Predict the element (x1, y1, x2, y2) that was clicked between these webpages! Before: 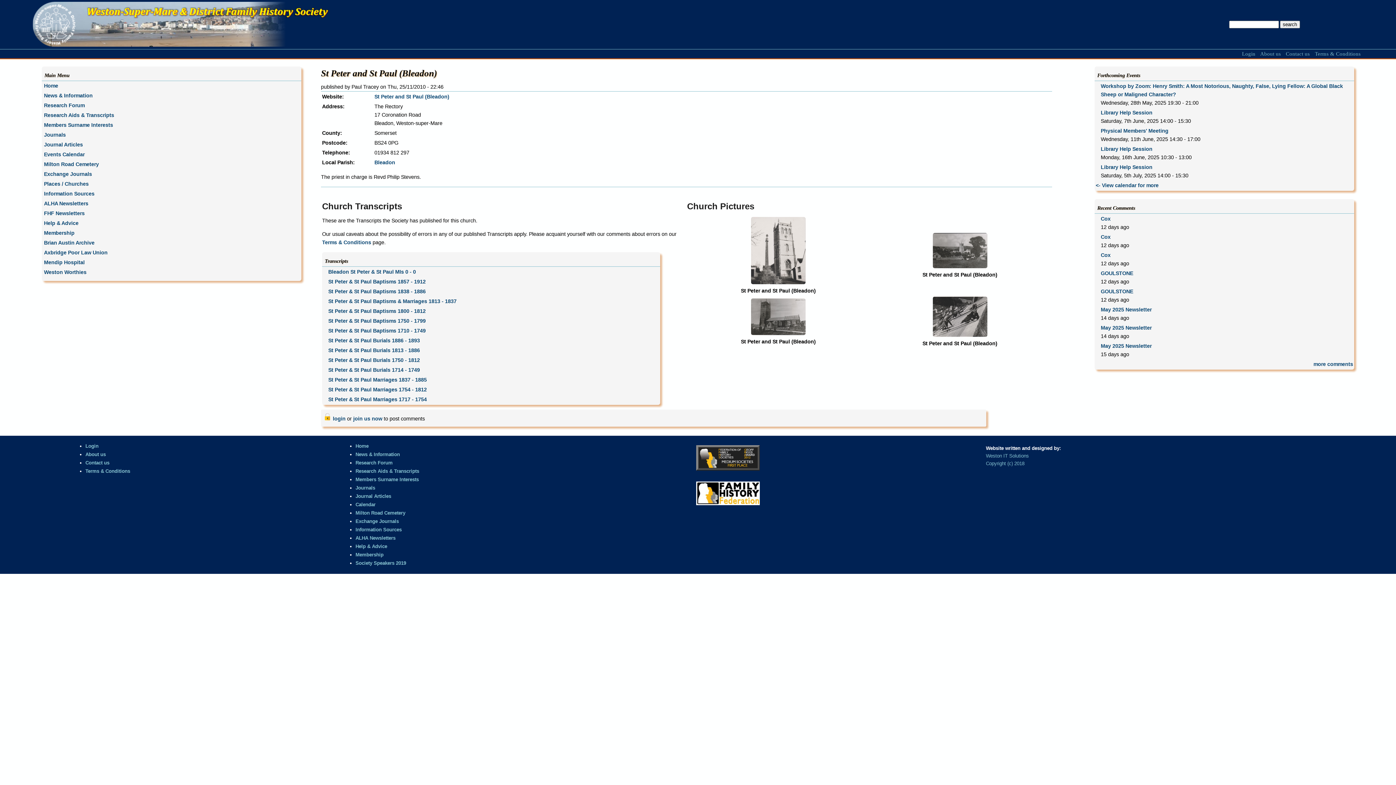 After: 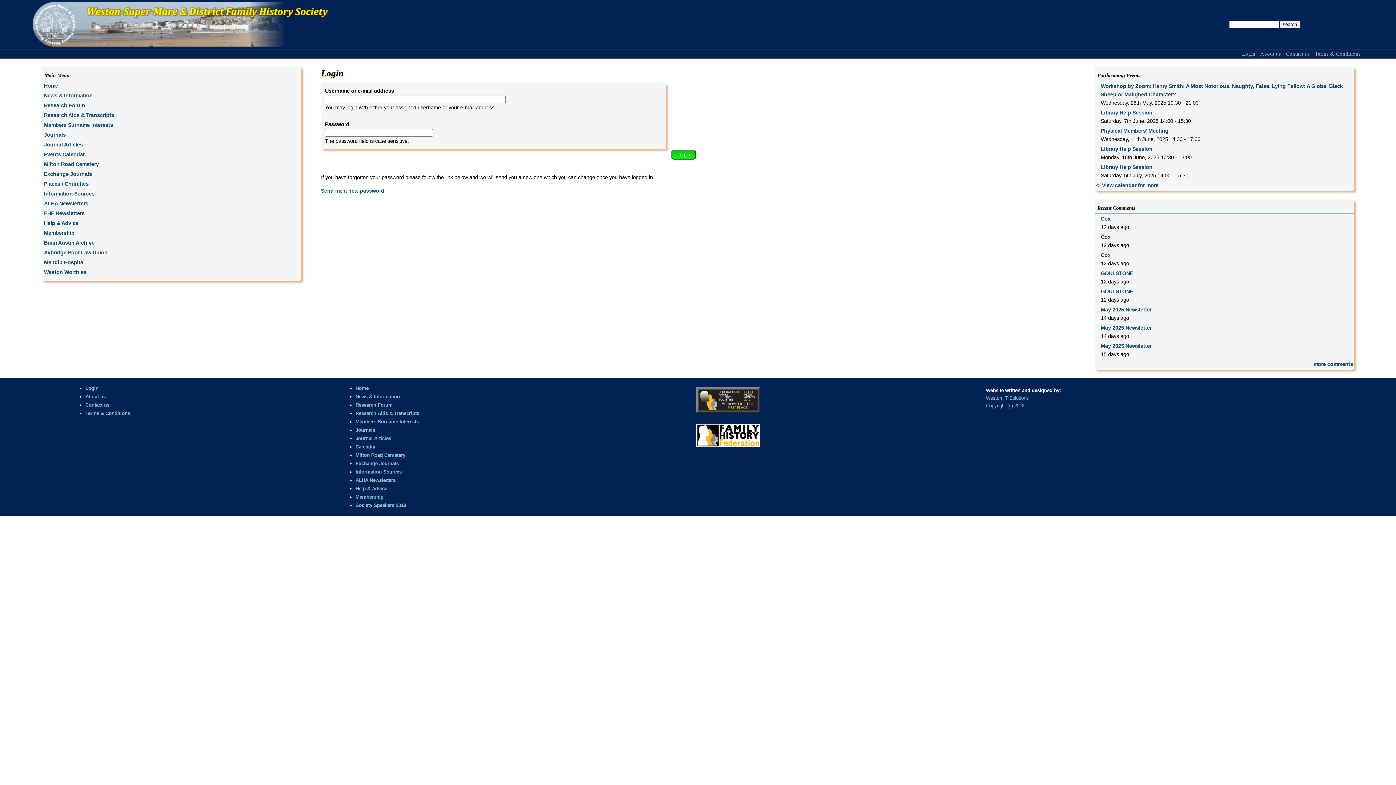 Action: bbox: (324, 415, 345, 421) label:   login